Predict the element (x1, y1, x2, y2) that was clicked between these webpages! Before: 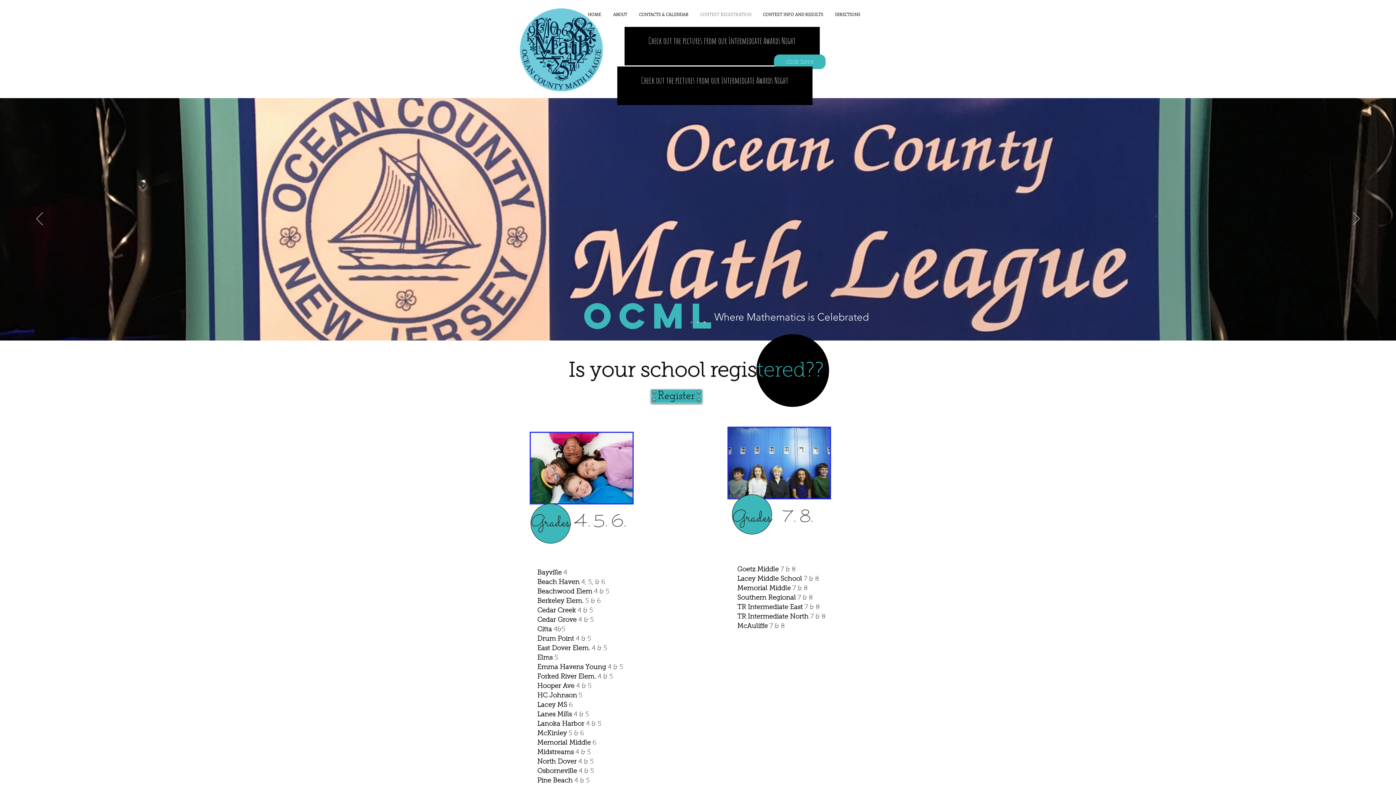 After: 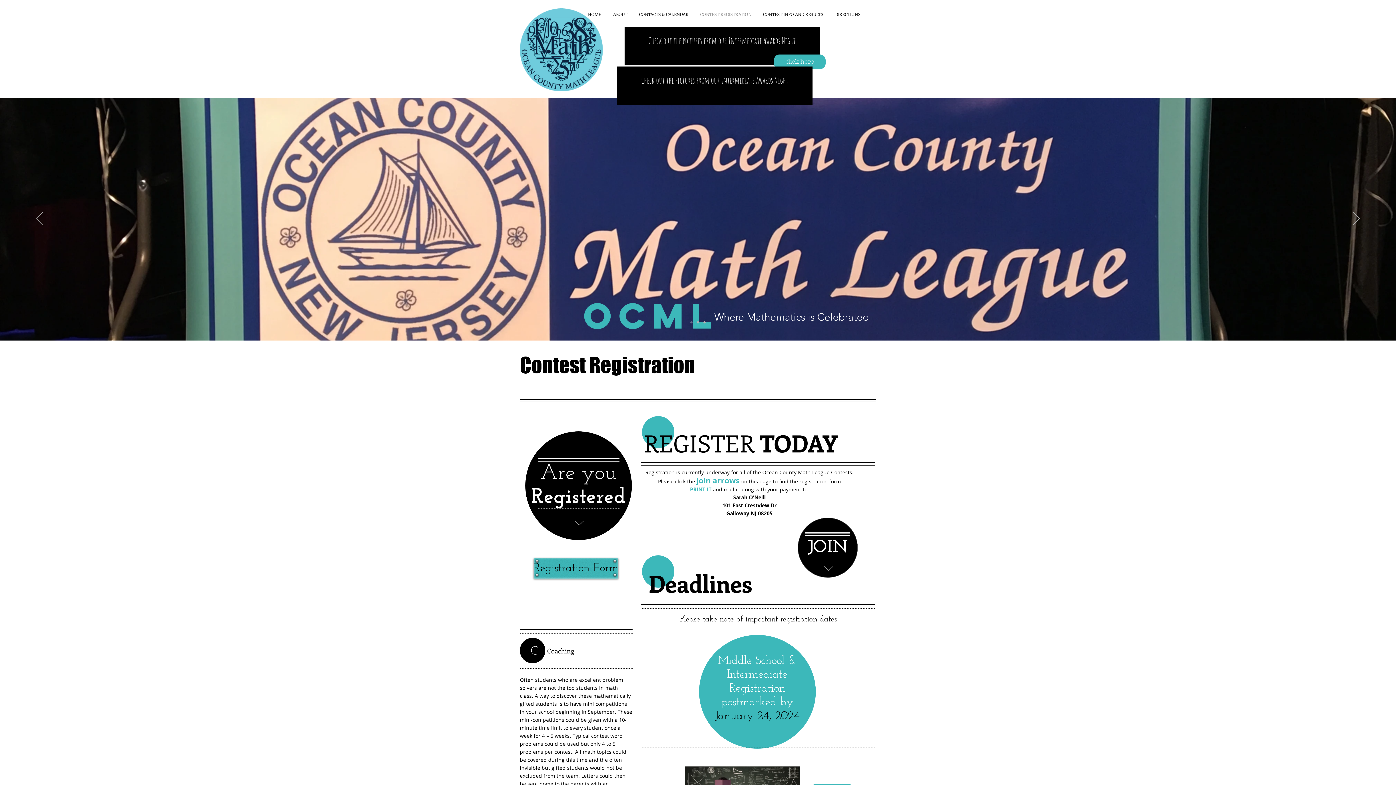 Action: label: CONTEST REGISTRATION bbox: (694, 10, 757, 17)